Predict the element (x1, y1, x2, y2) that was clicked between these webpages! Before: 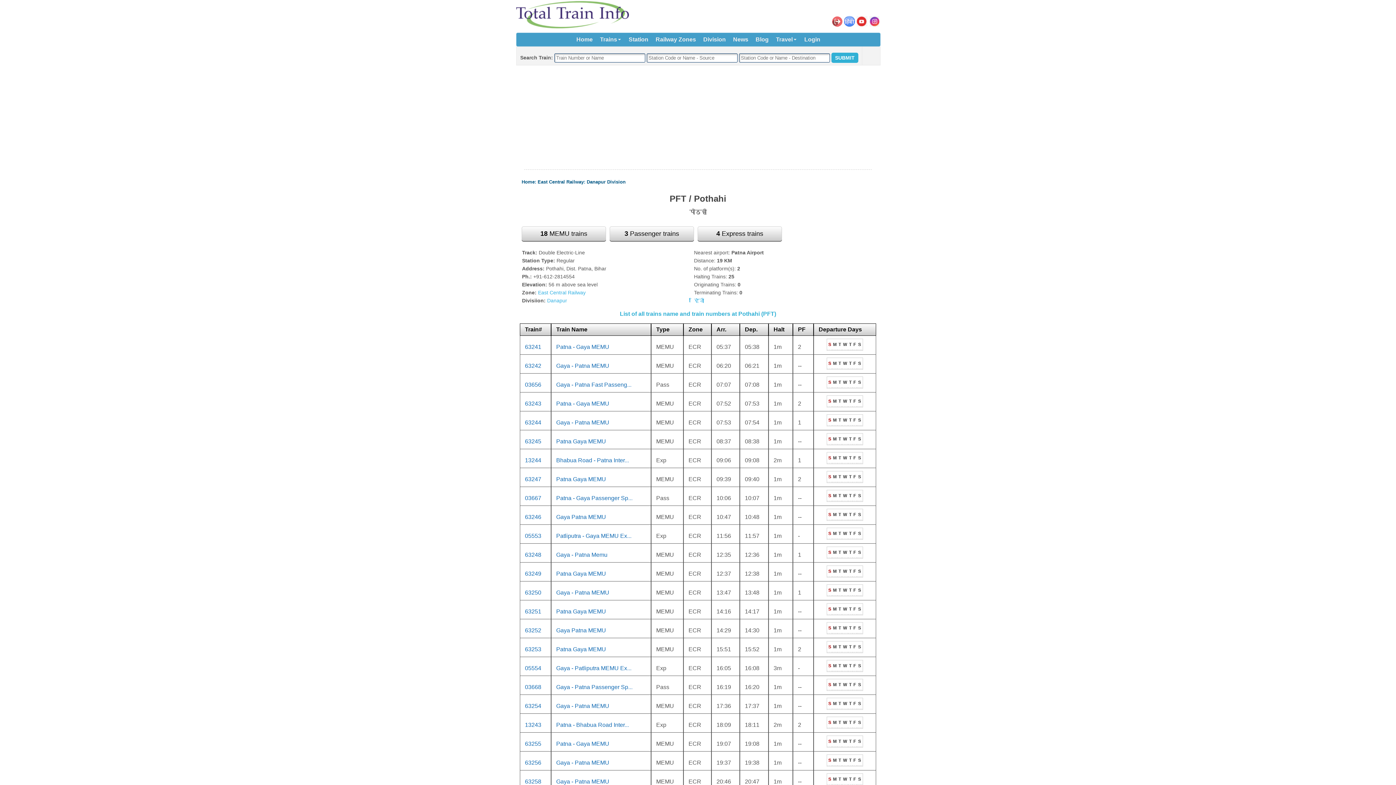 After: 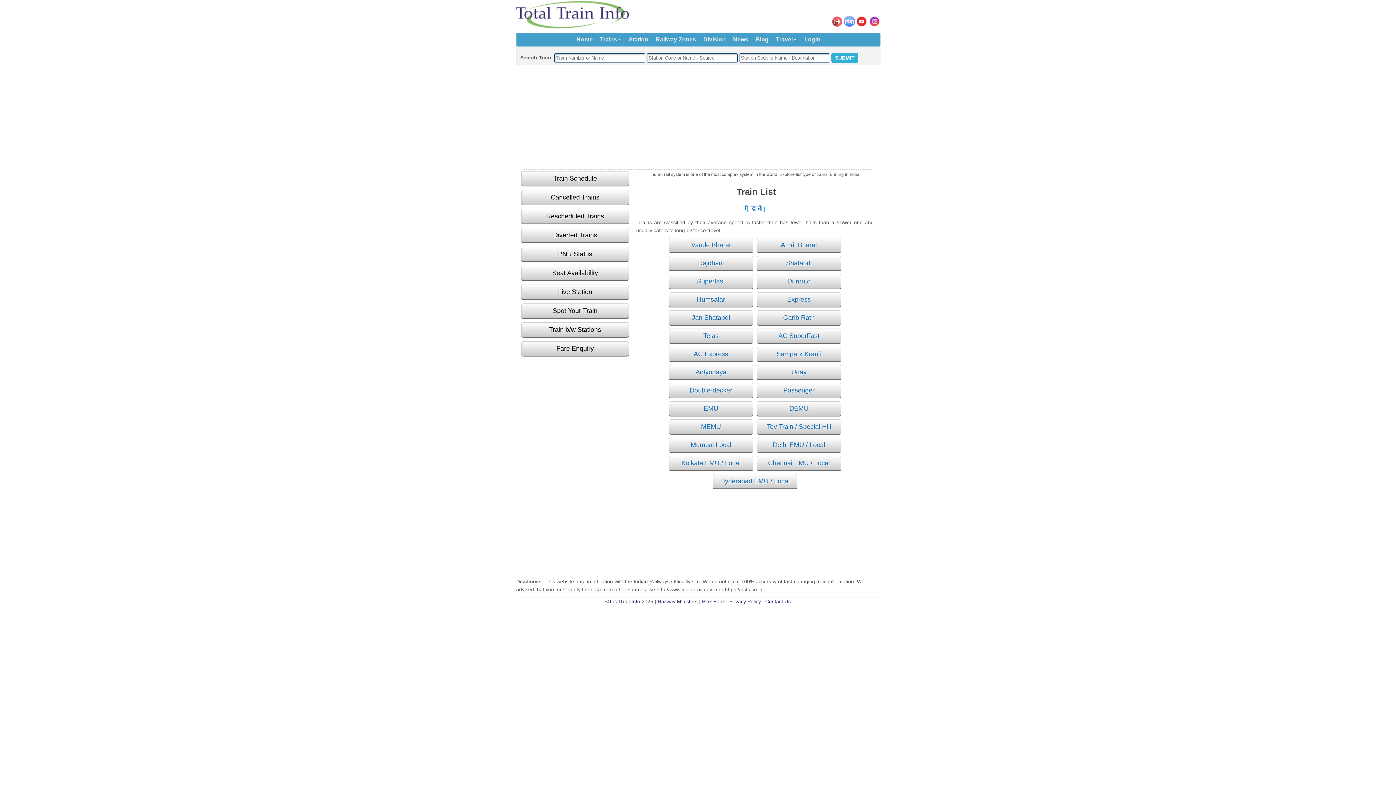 Action: bbox: (600, 33, 617, 46) label: Trains